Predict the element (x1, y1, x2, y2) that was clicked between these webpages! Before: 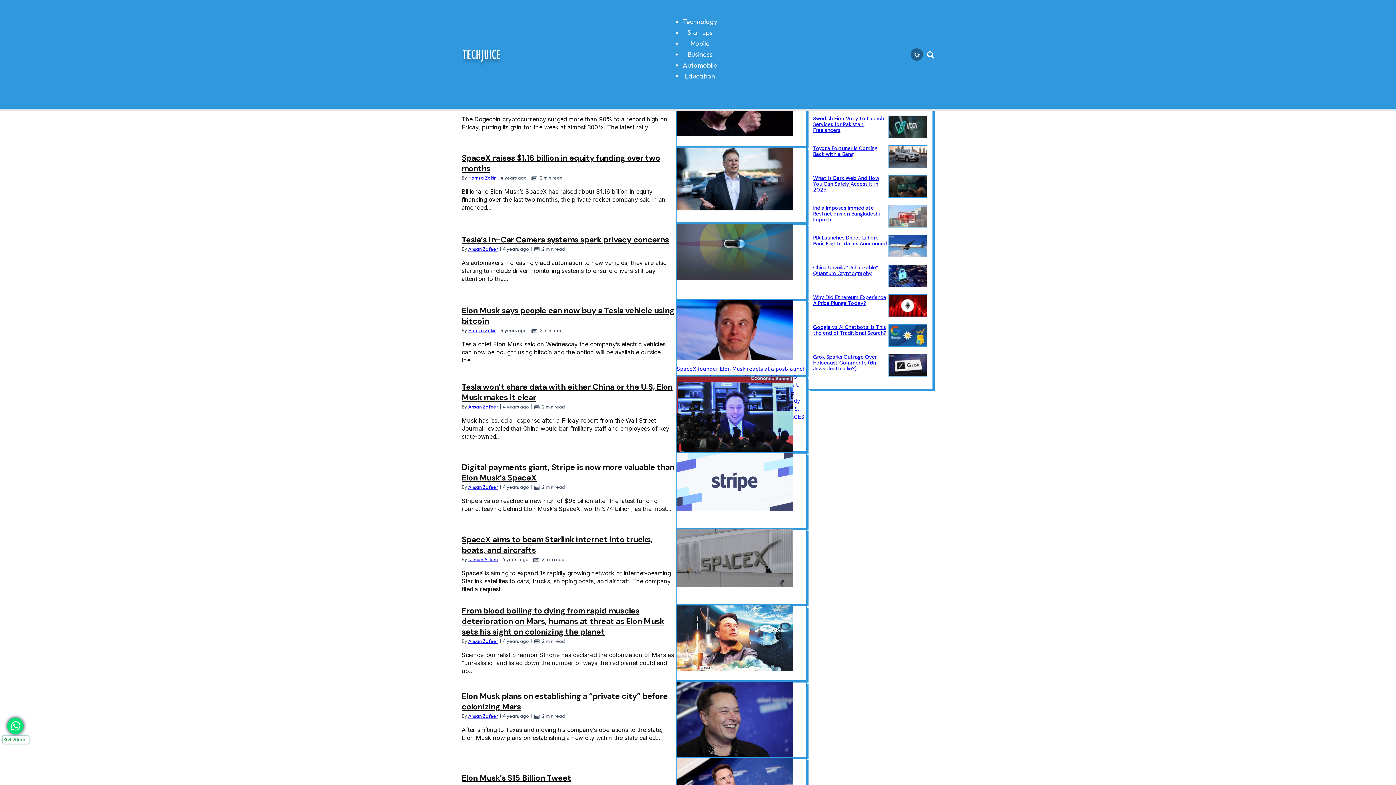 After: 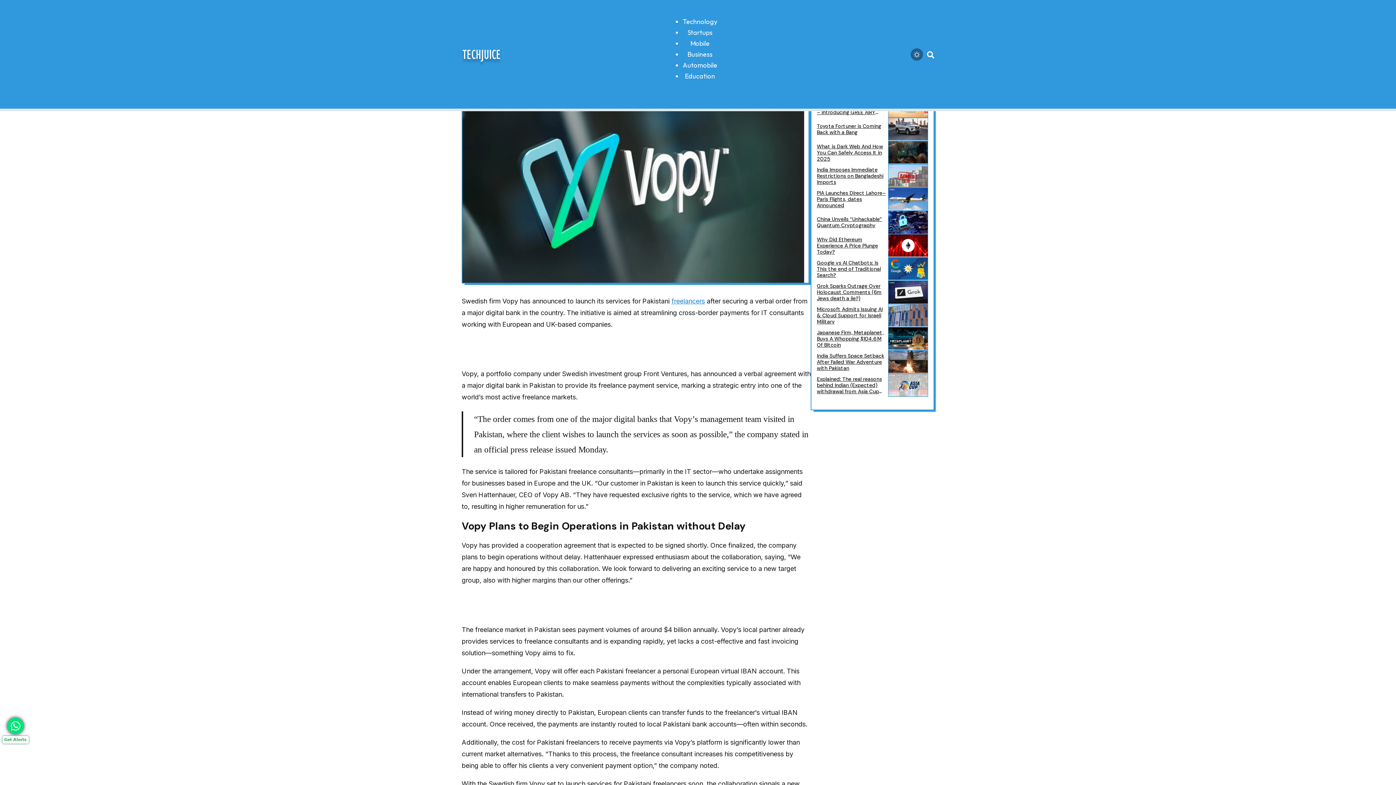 Action: bbox: (813, 115, 884, 133) label: Swedish Firm Vopy to Launch Services for Pakistani Freelancers